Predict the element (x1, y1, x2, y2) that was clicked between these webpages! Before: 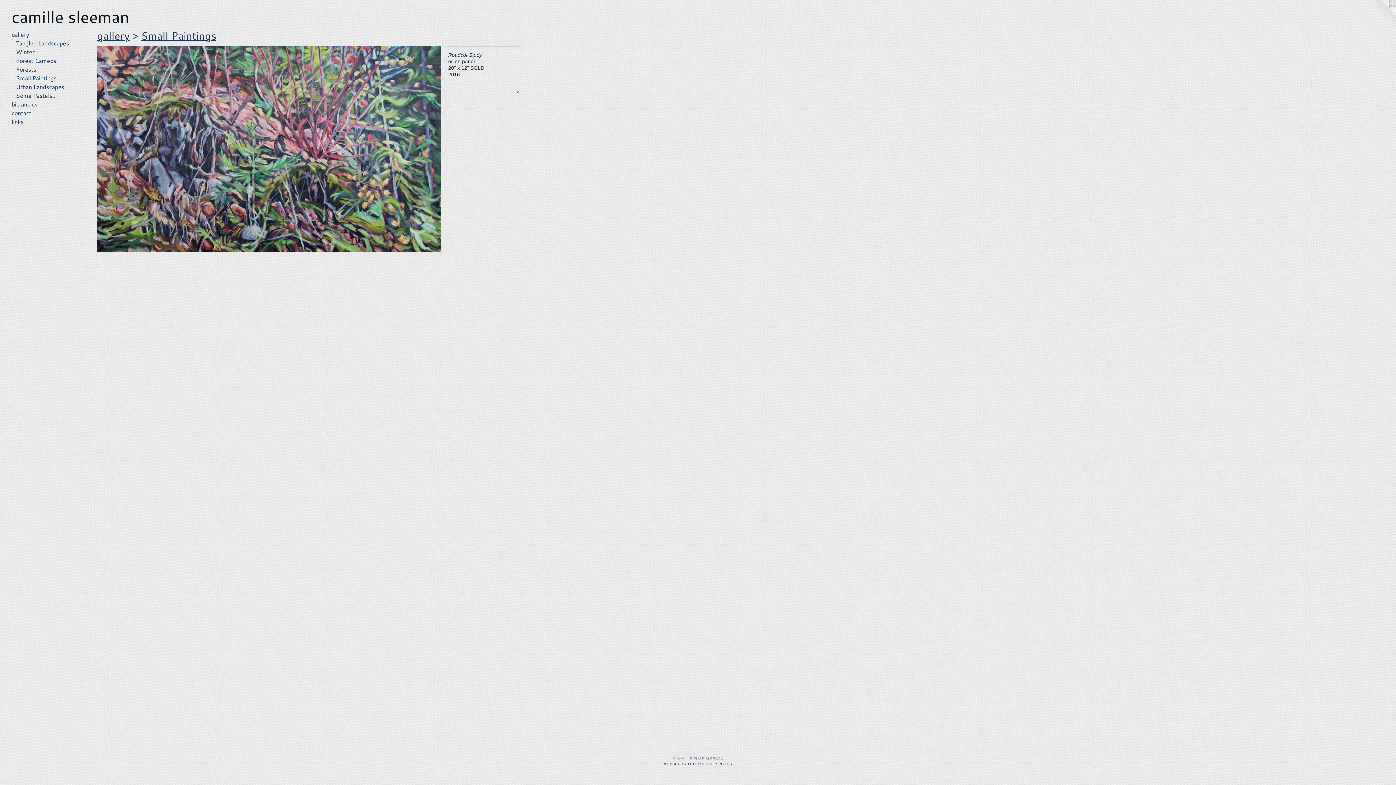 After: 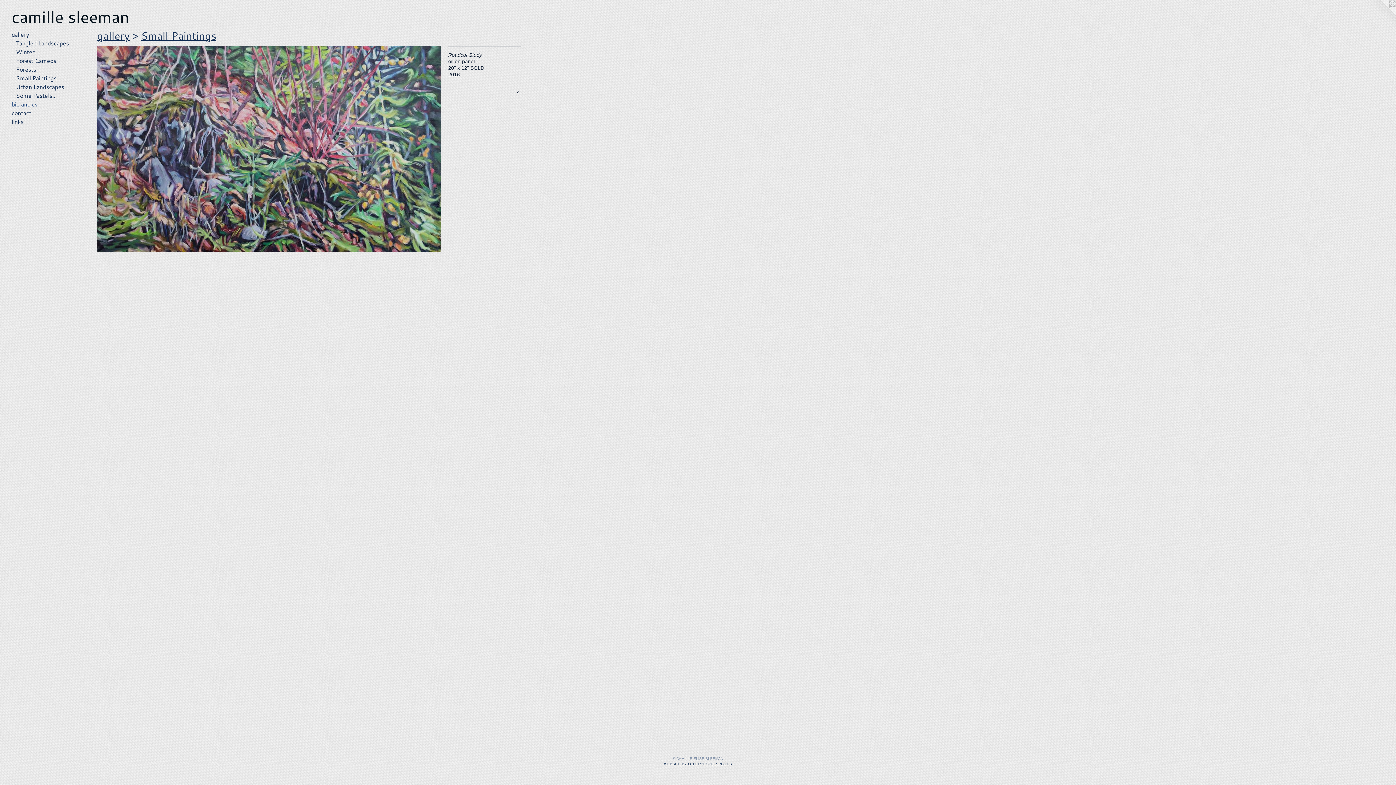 Action: label: bio and cv bbox: (11, 100, 84, 108)